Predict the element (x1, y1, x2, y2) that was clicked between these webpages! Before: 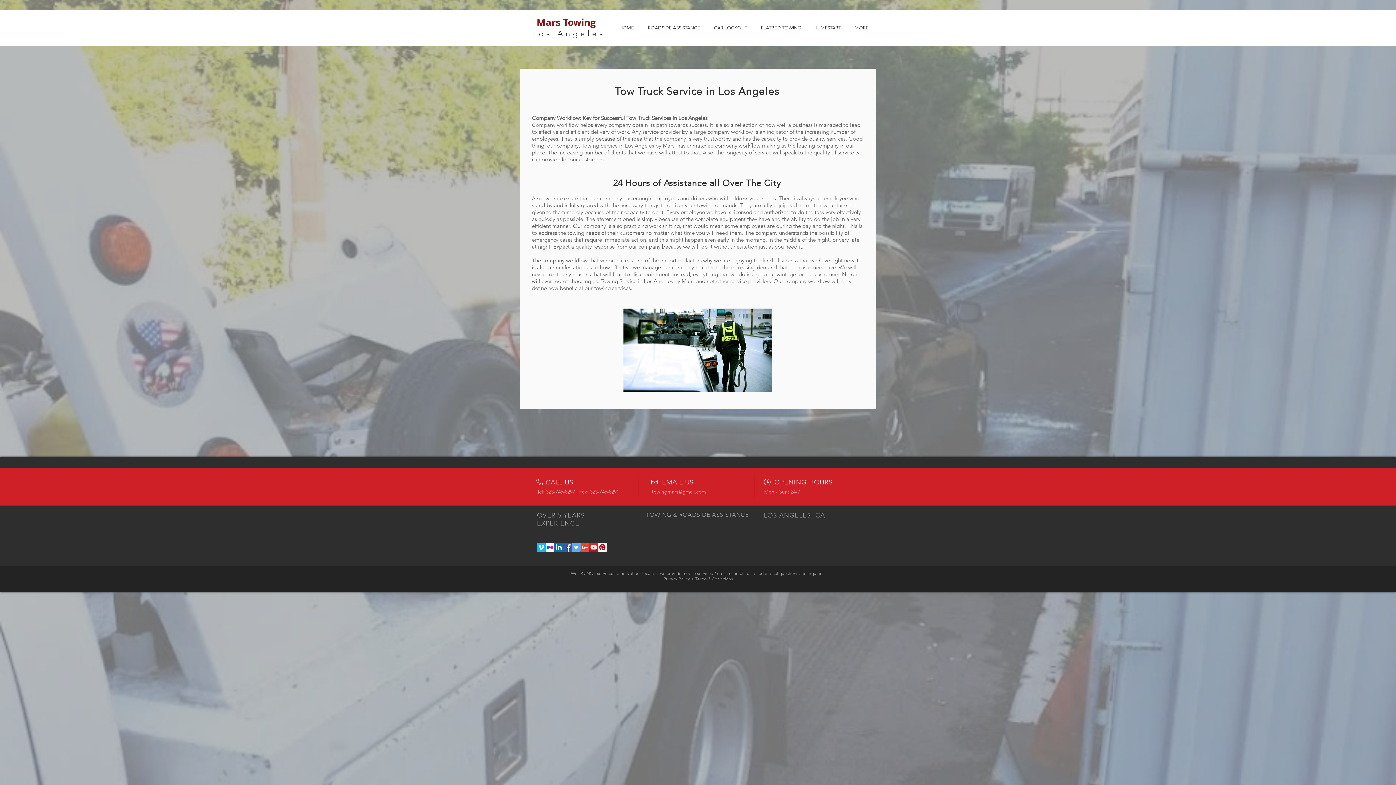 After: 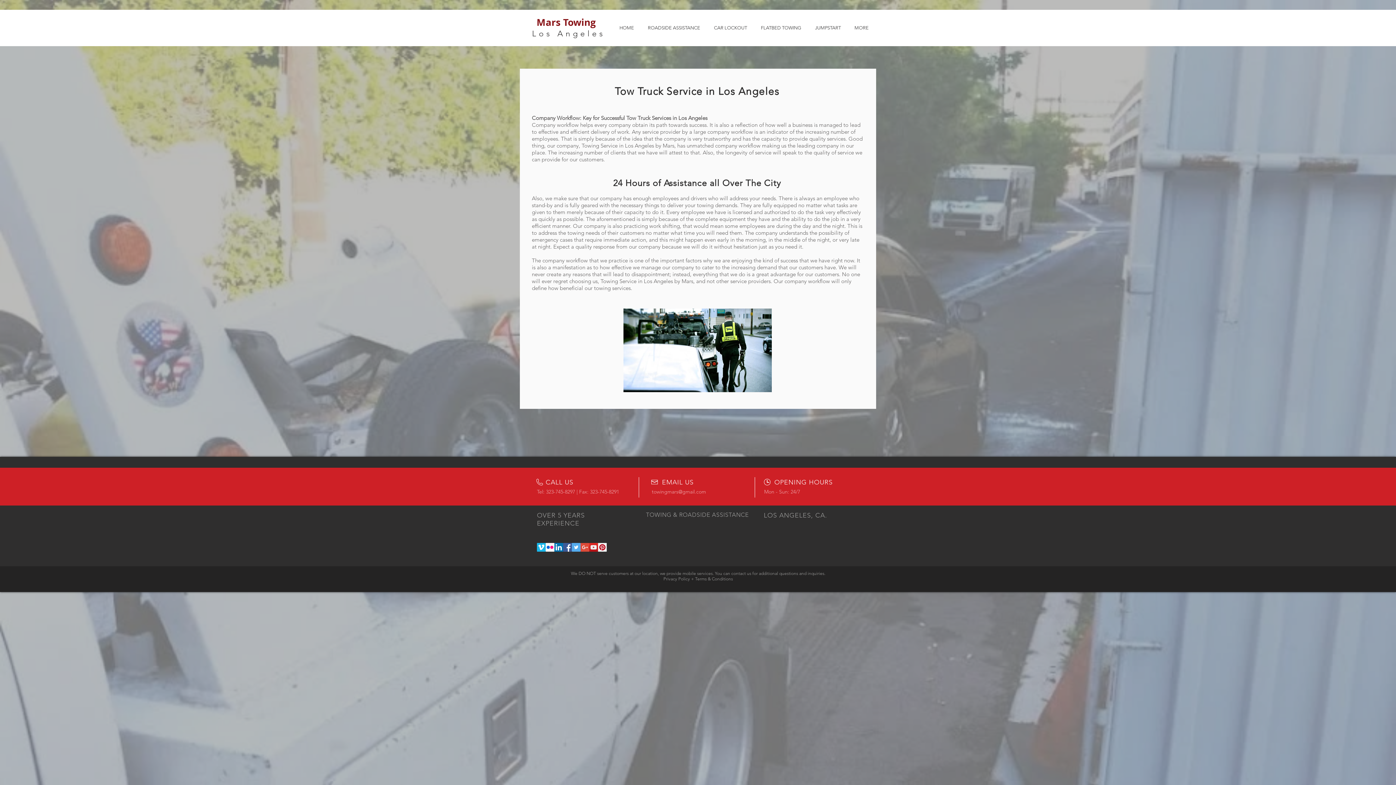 Action: label: Vimeo Social Icon bbox: (537, 543, 545, 552)